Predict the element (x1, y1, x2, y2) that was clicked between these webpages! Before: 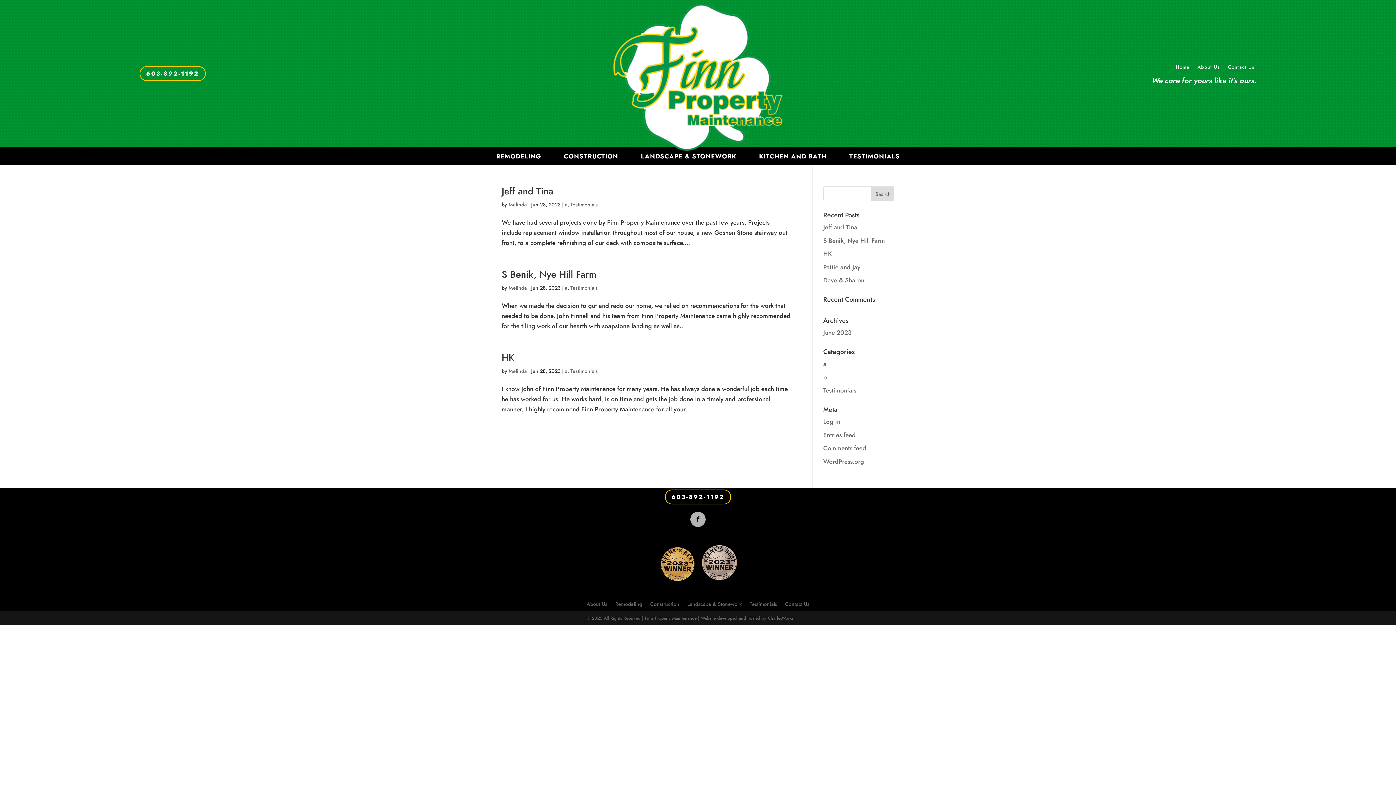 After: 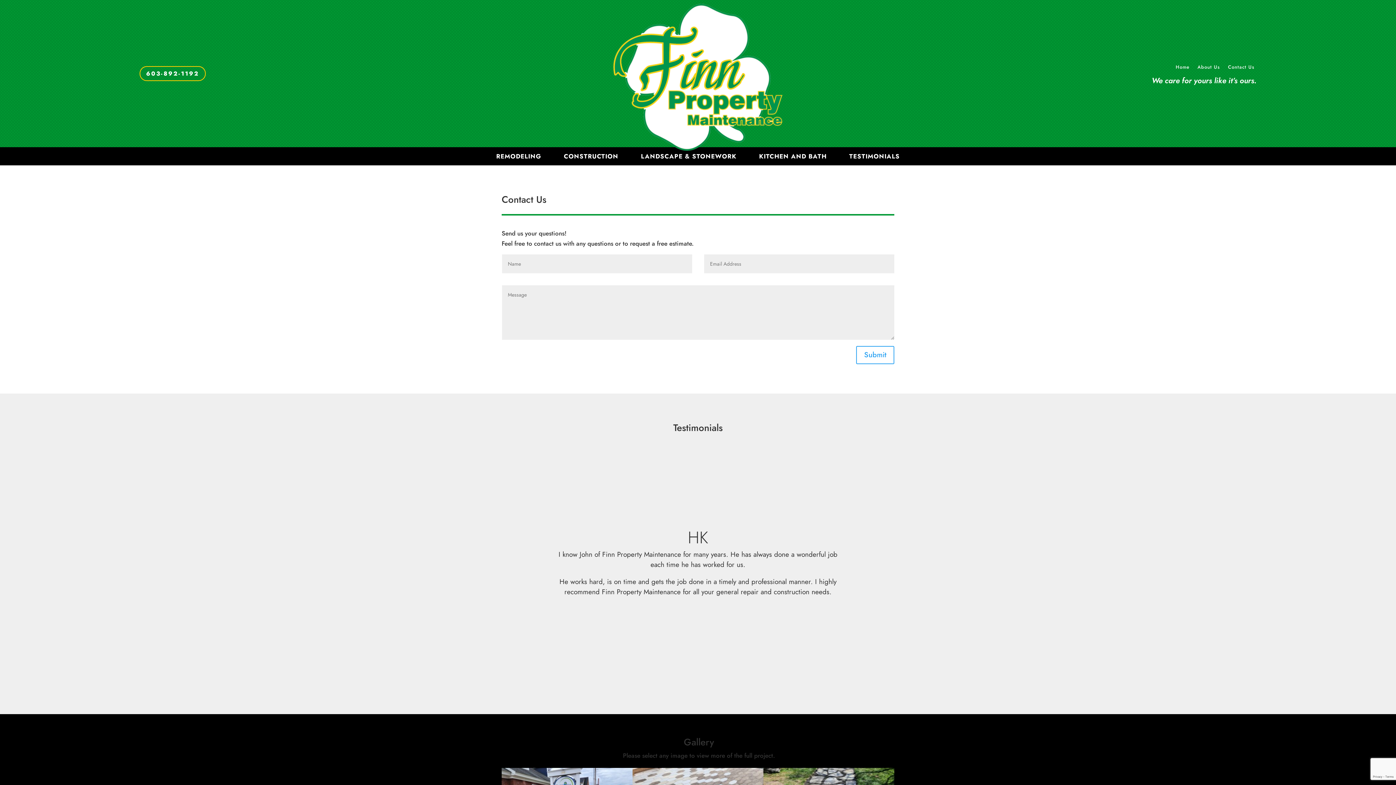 Action: label: Contact Us bbox: (785, 601, 809, 609)